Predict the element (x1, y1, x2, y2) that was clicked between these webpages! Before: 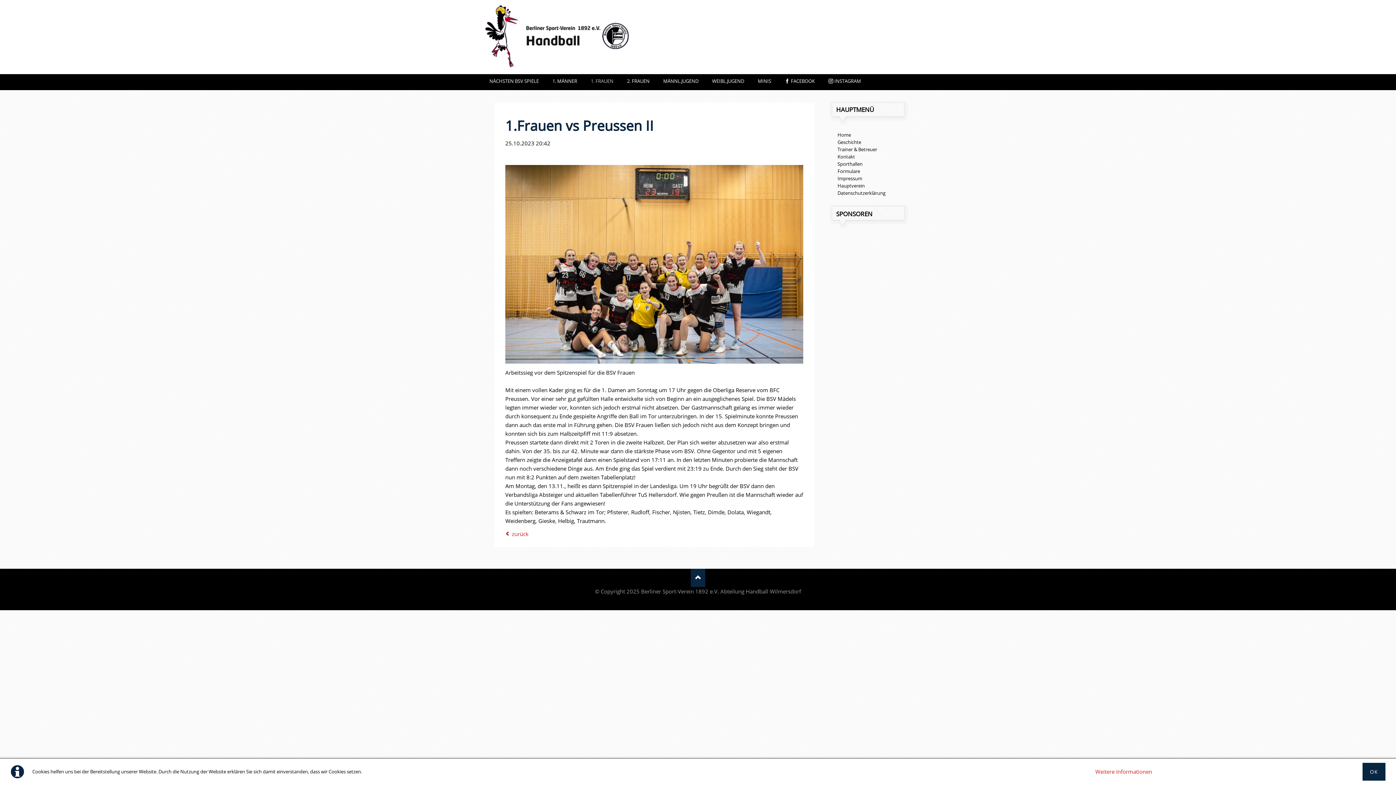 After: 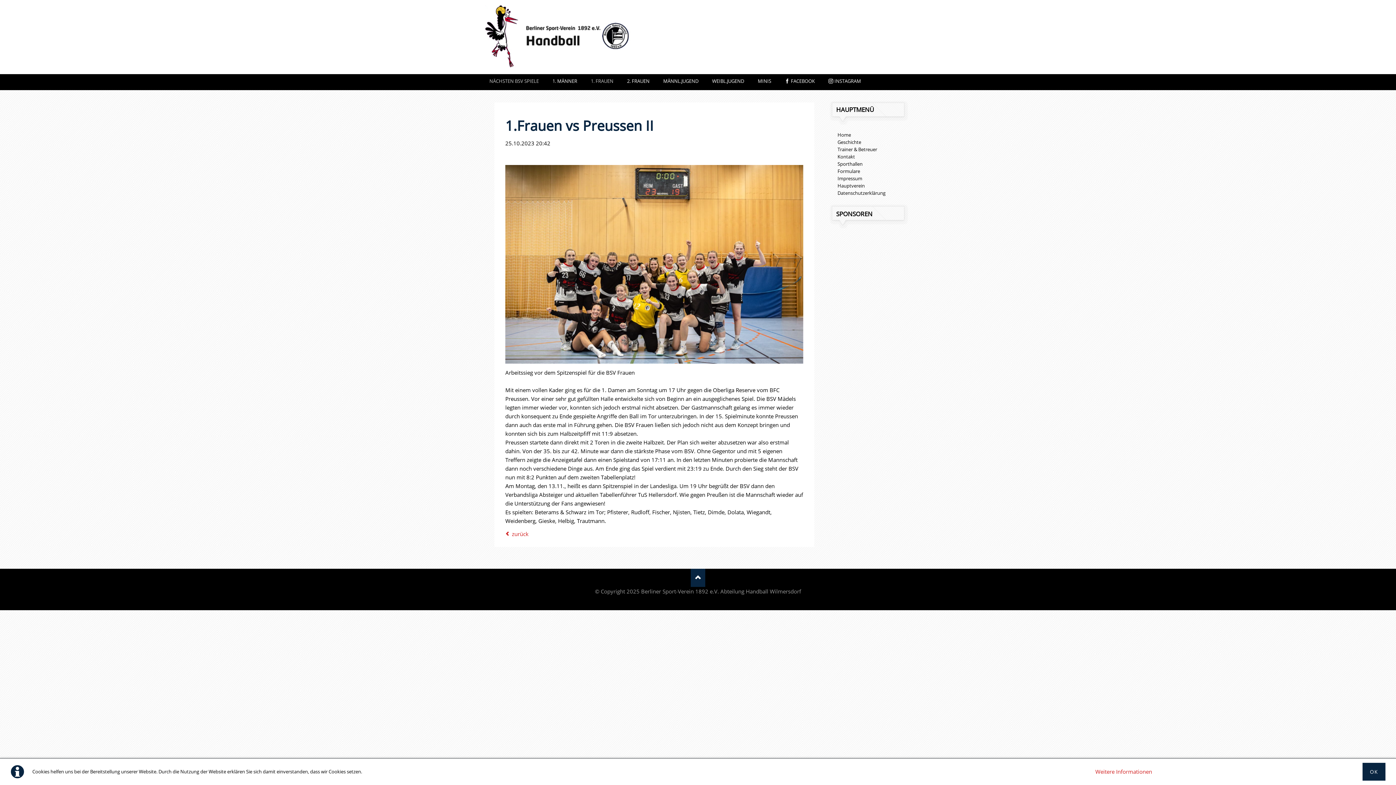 Action: bbox: (485, 74, 543, 87) label: NÄCHSTEN BSV SPIELE